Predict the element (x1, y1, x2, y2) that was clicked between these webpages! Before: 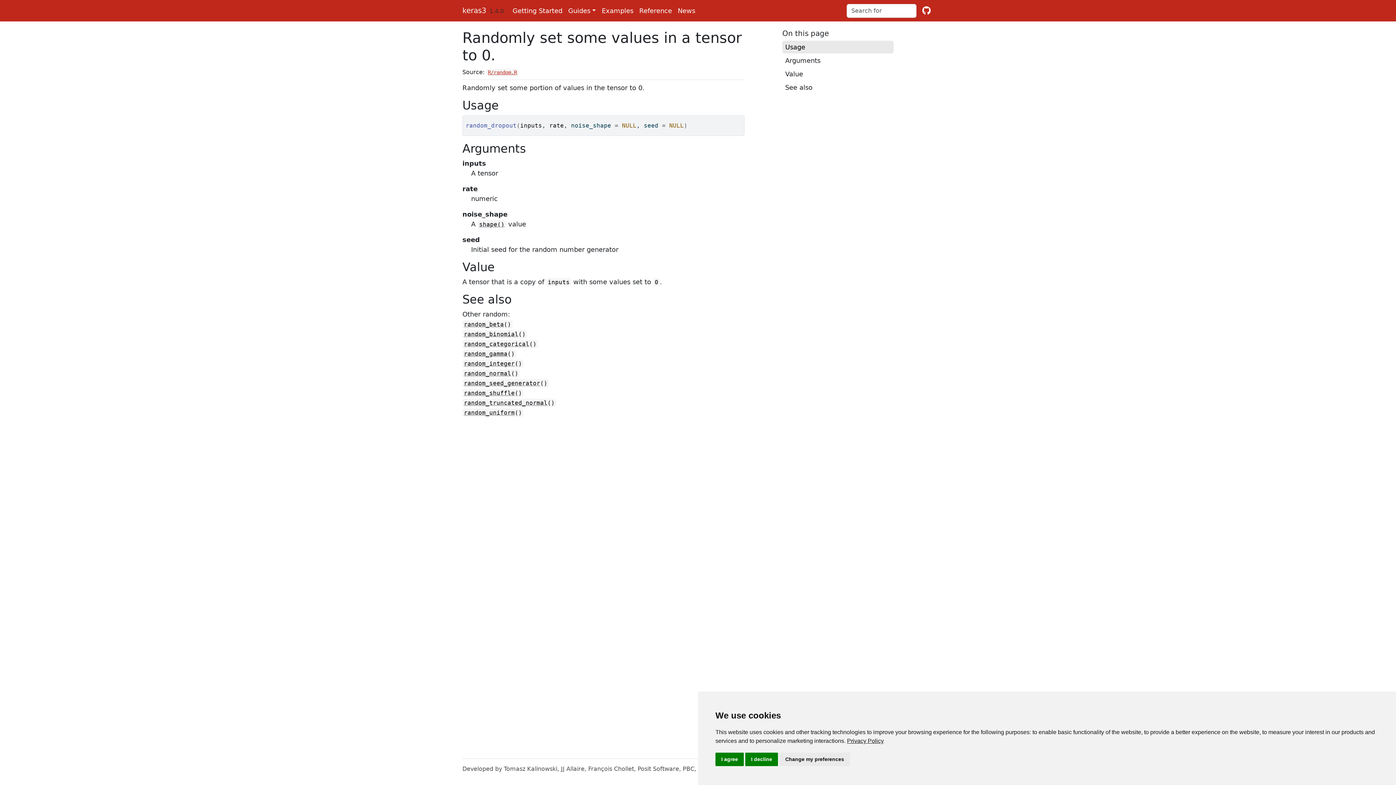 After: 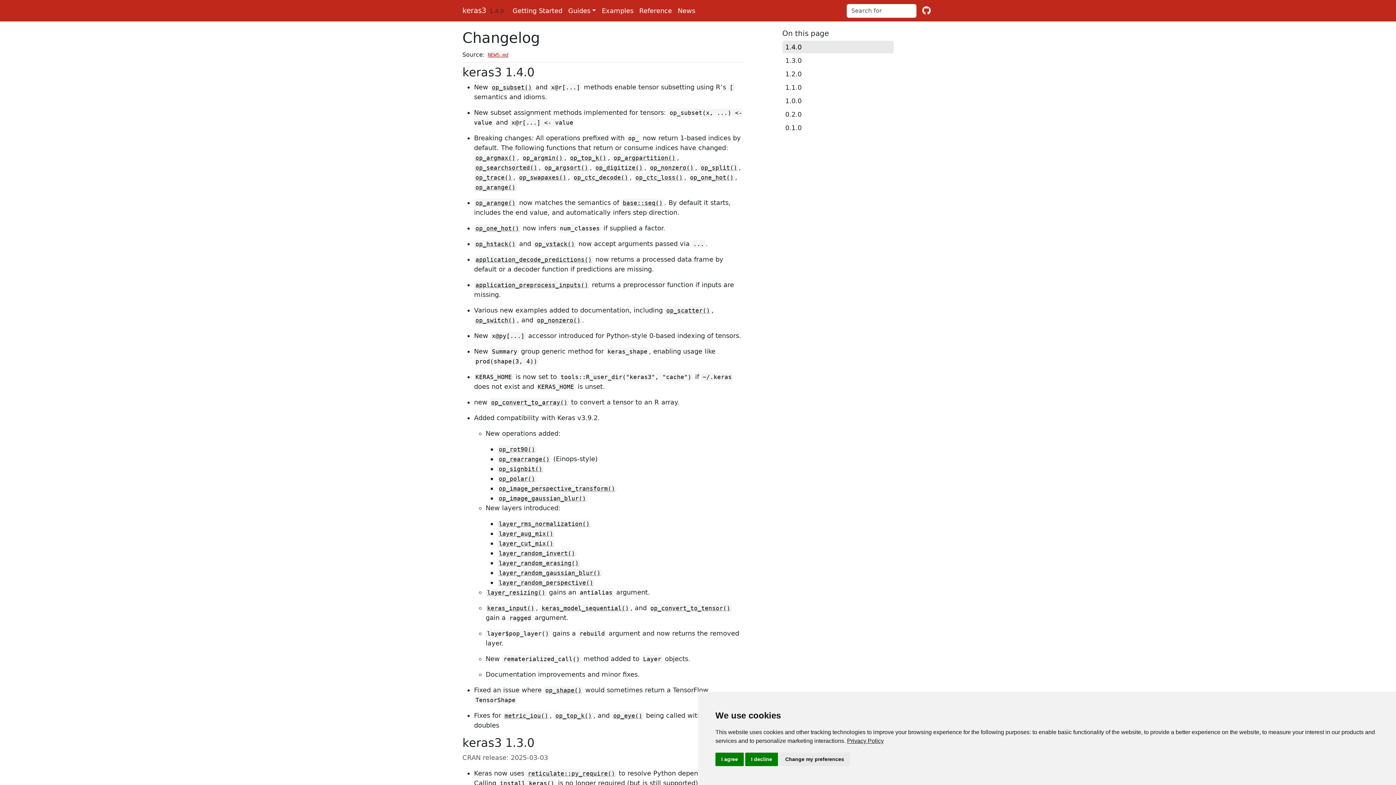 Action: bbox: (675, 2, 698, 18) label: News